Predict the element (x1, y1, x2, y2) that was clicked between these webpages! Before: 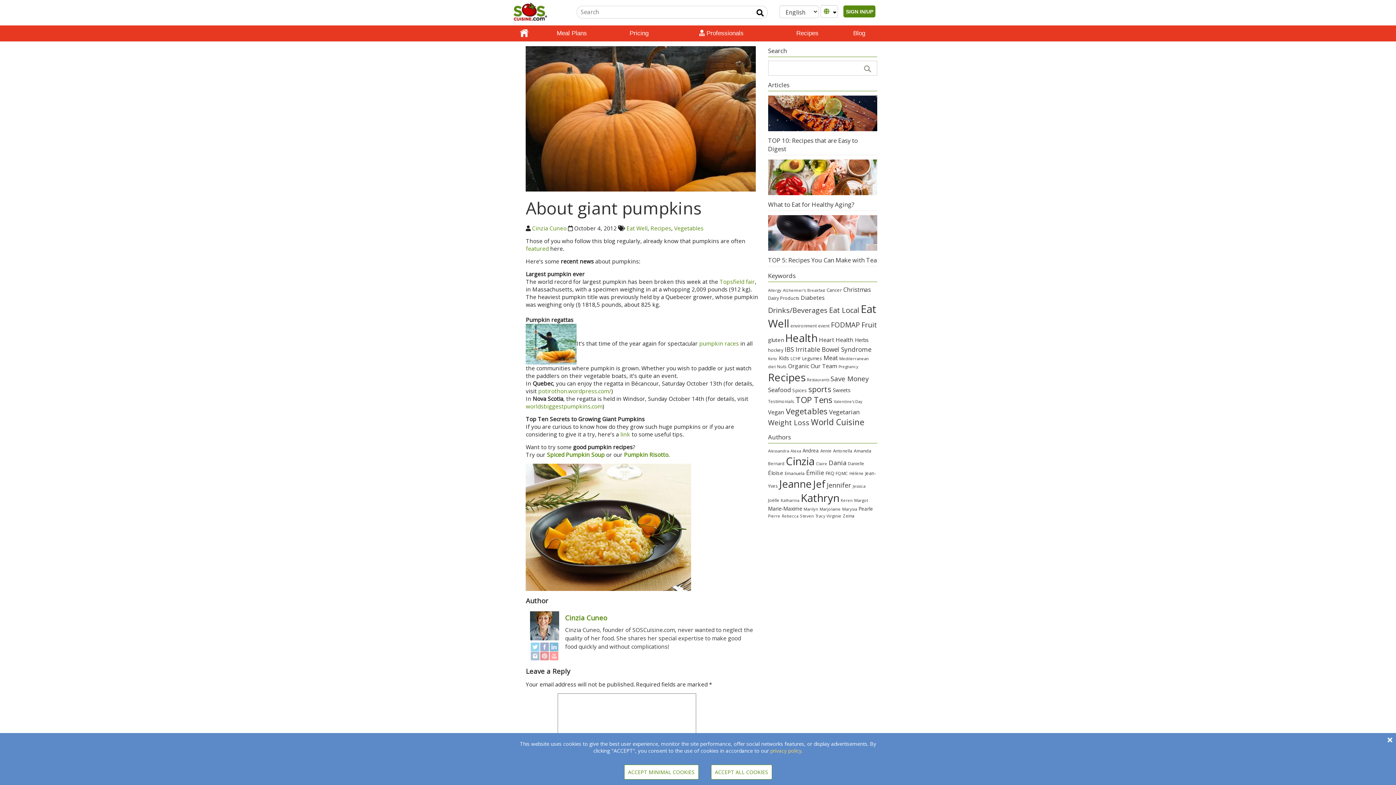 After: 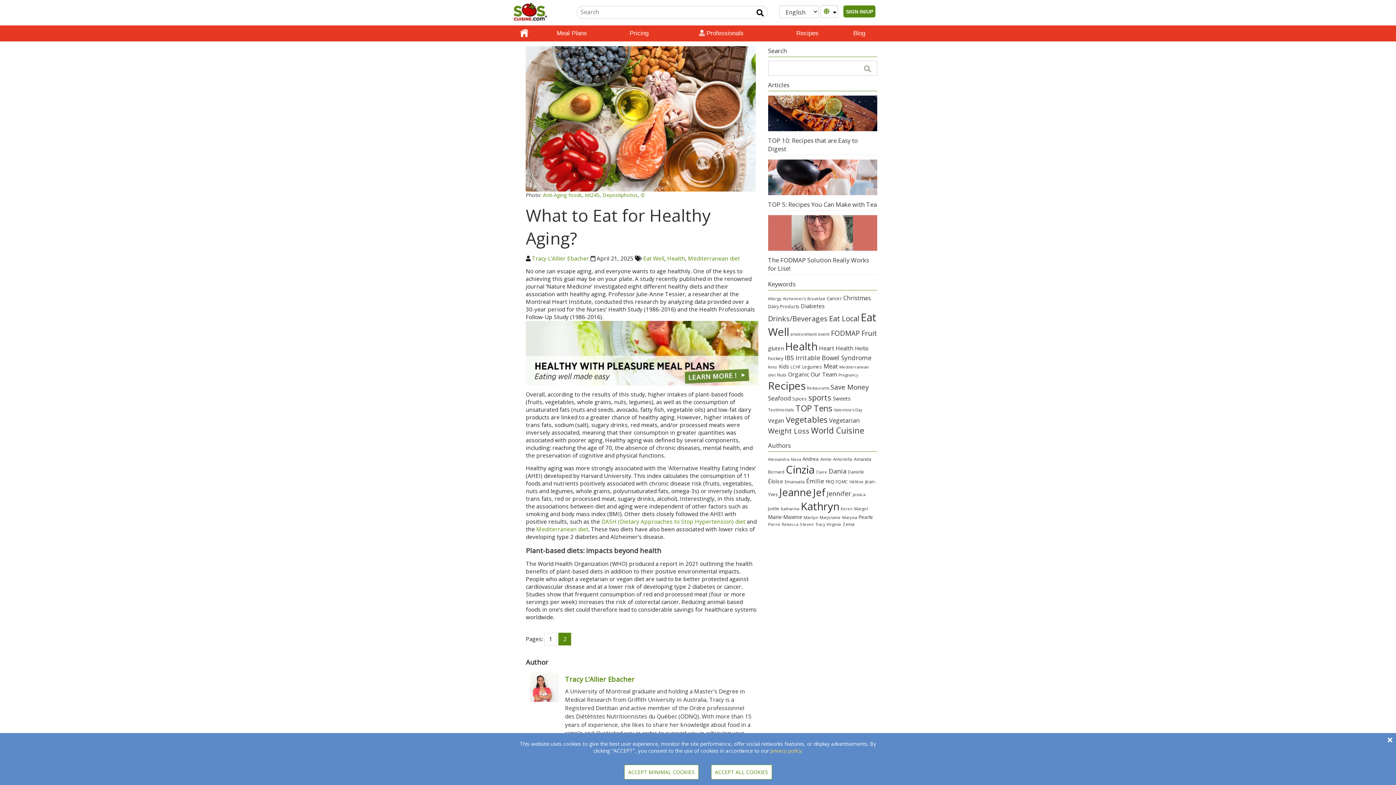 Action: bbox: (768, 200, 854, 208) label: What to Eat for Healthy Aging?